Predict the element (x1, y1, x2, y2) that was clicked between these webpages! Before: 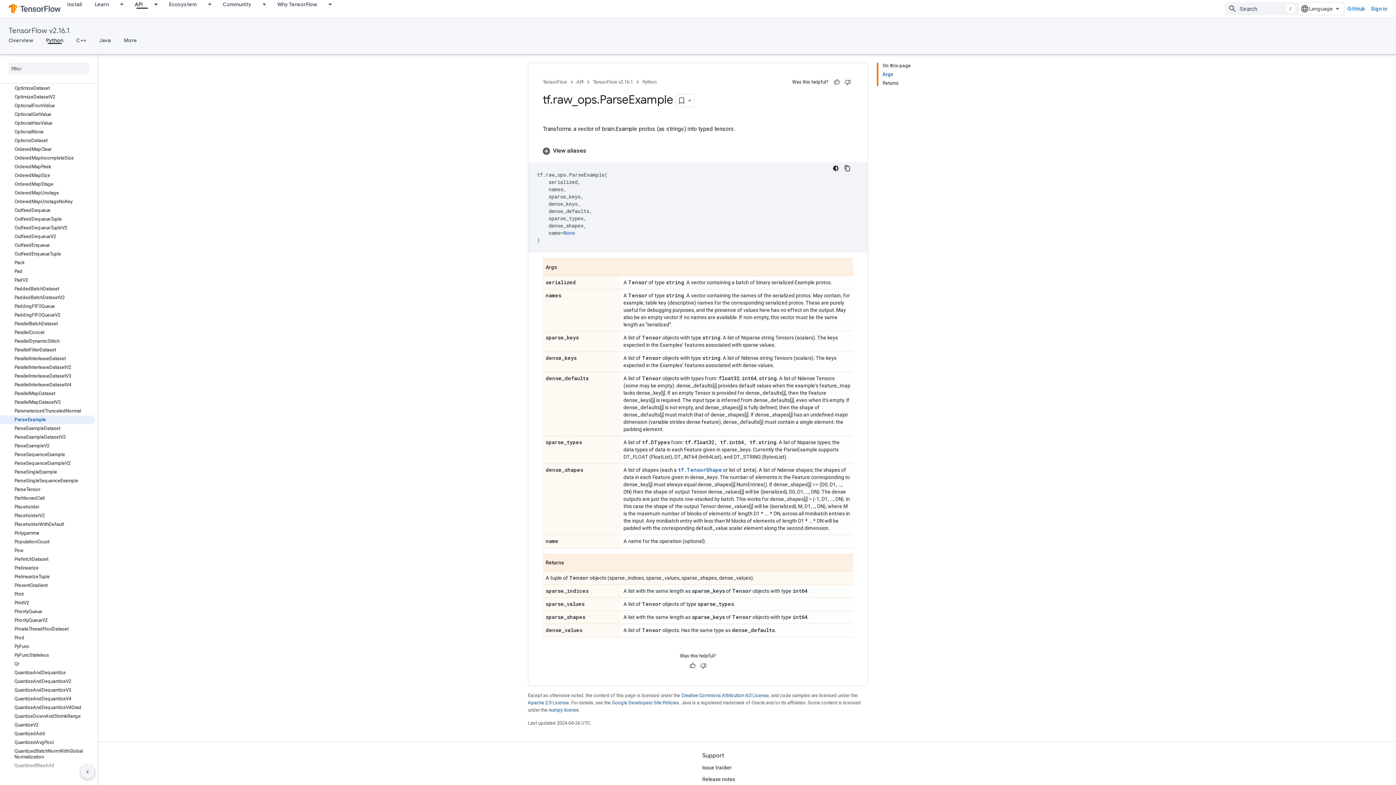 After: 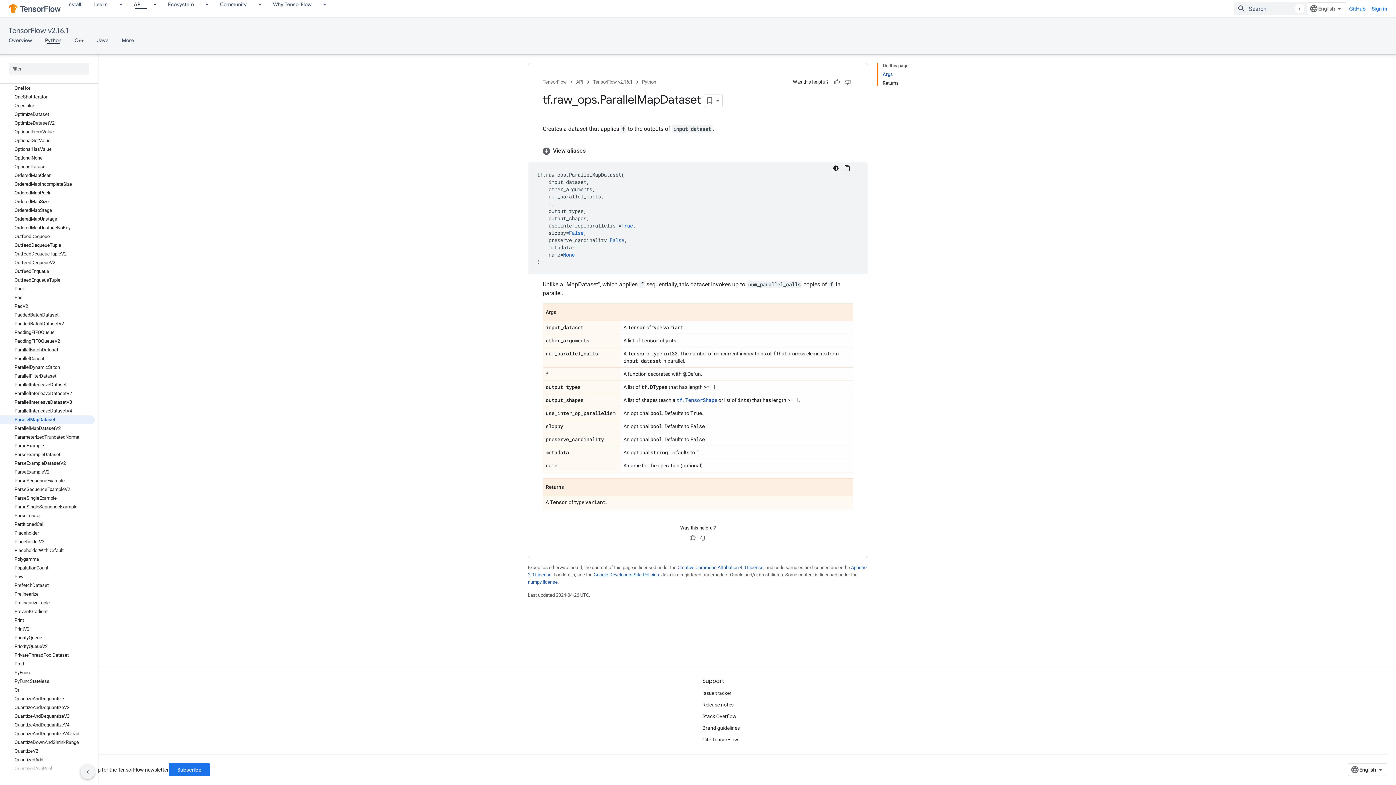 Action: bbox: (0, 389, 94, 398) label: ParallelMapDataset